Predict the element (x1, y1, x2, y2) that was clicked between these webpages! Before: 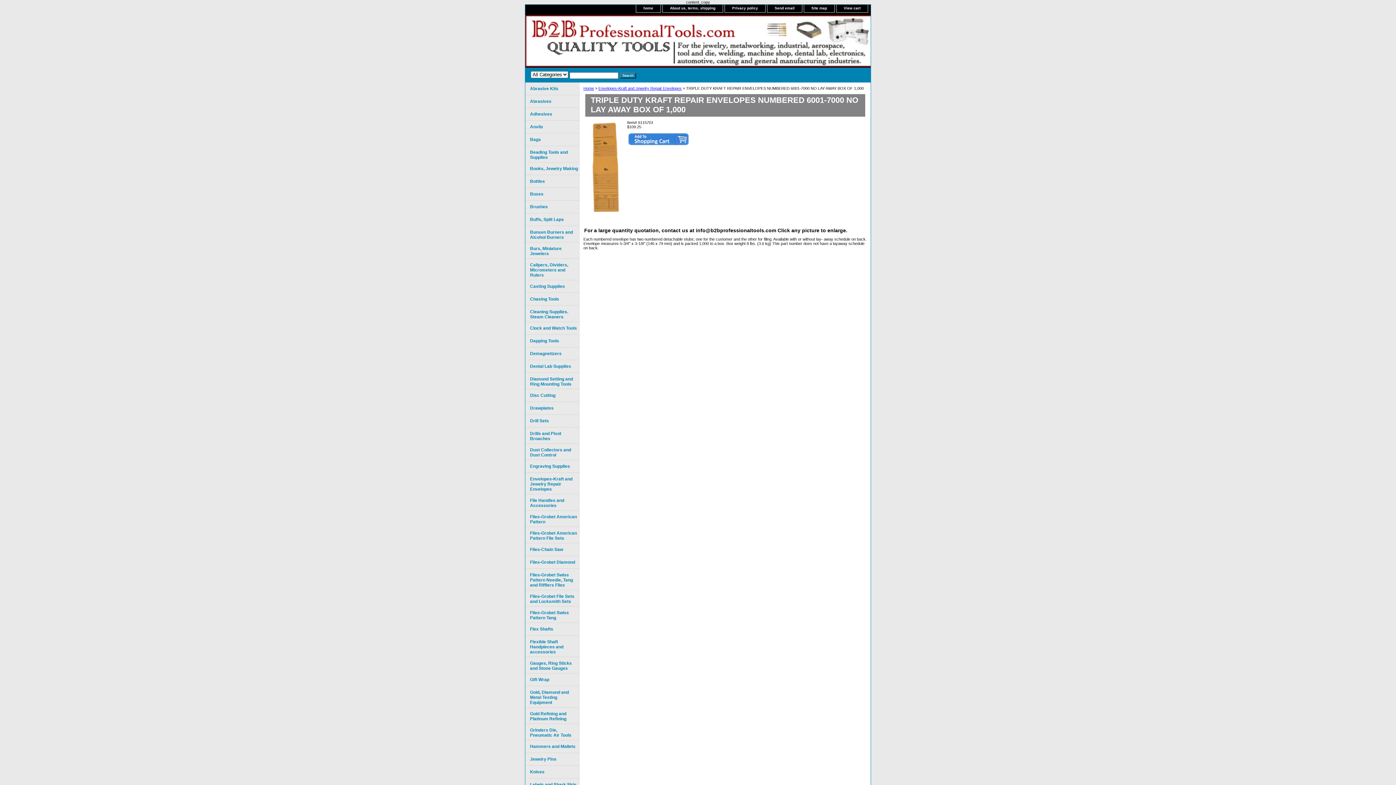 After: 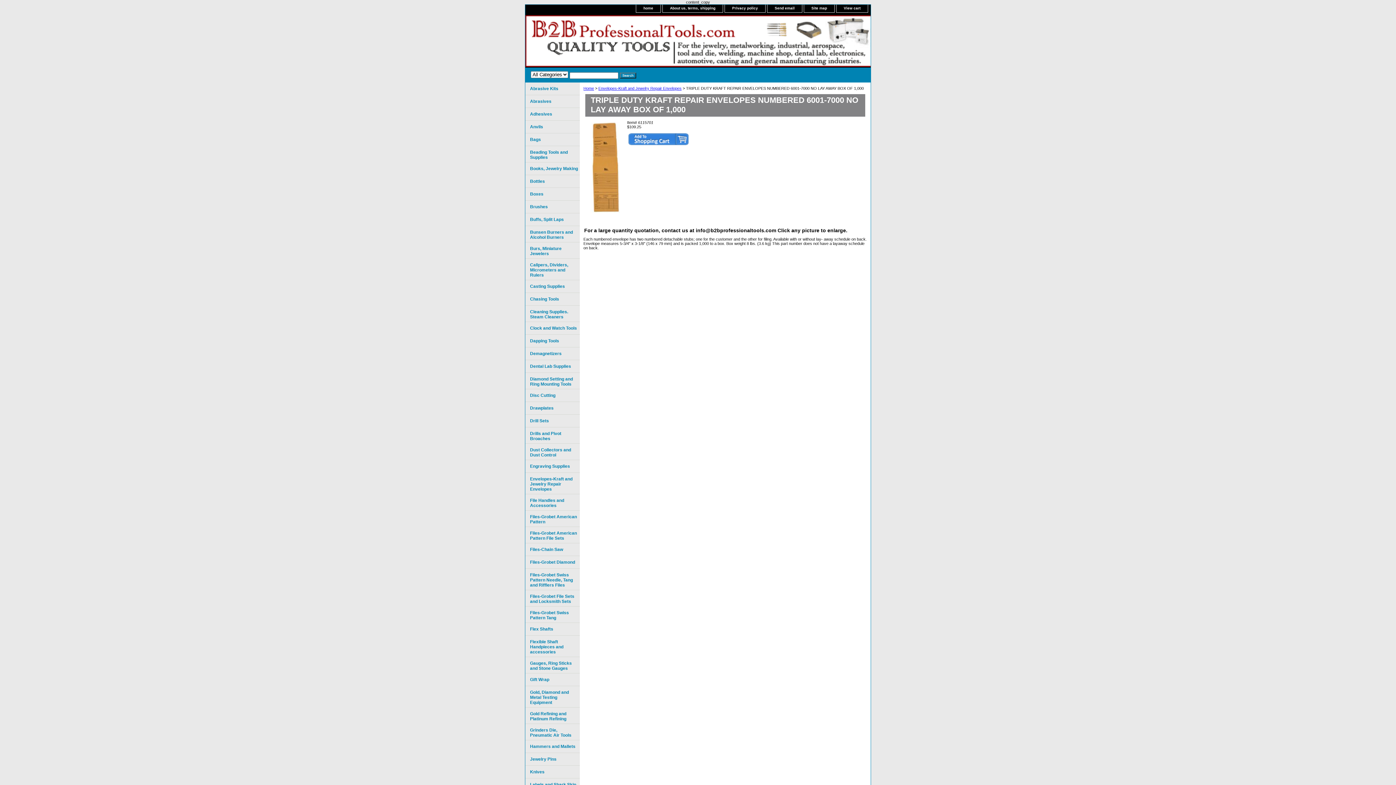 Action: label: Send email bbox: (767, 4, 802, 12)